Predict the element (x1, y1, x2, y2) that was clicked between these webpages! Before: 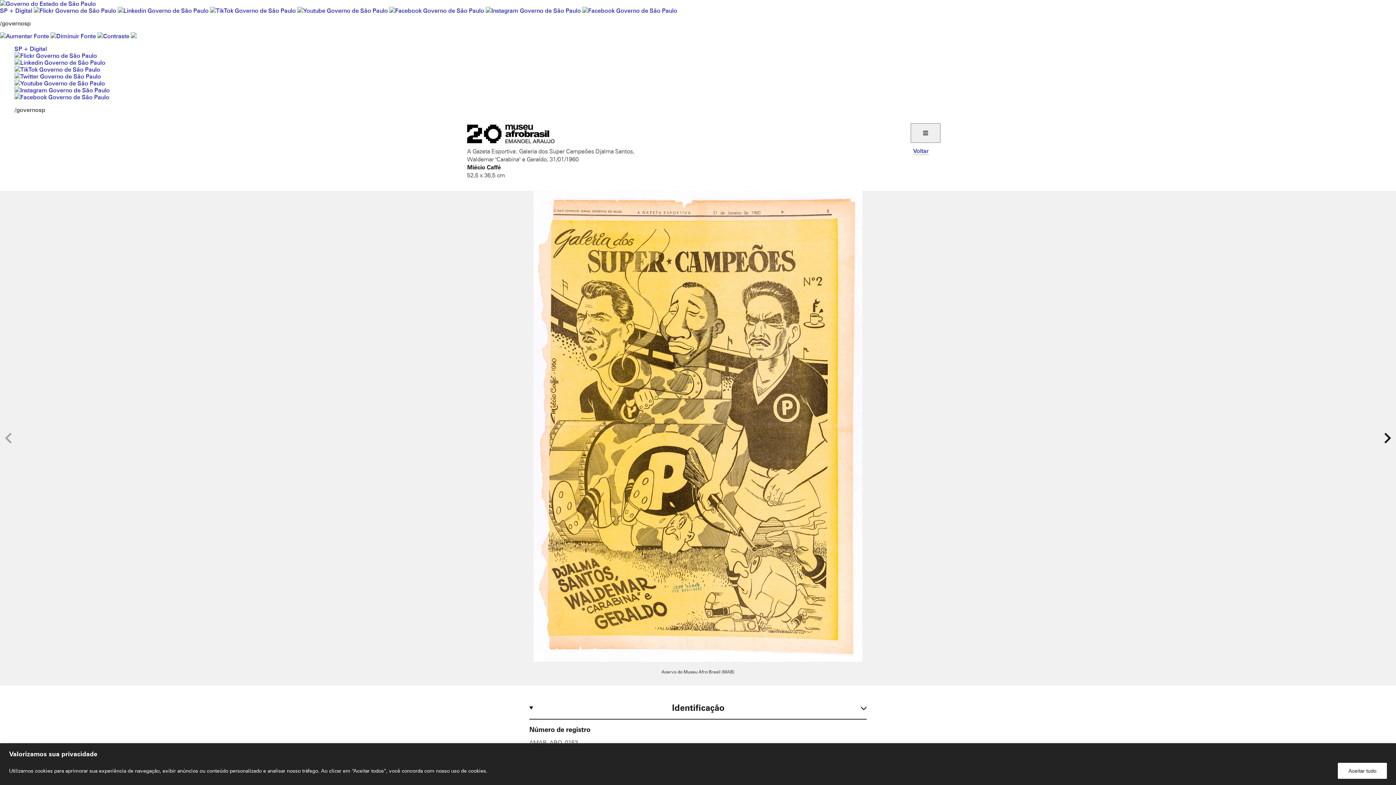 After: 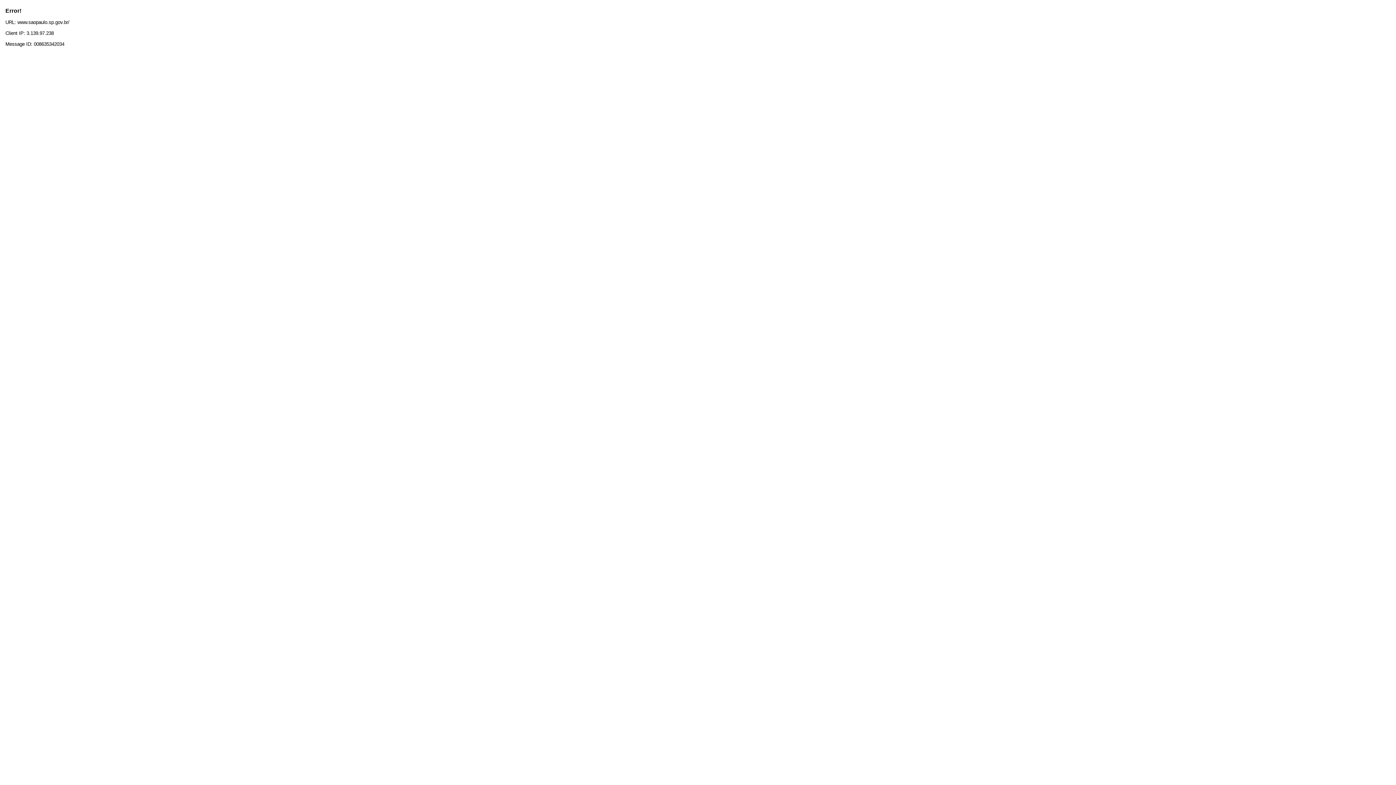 Action: bbox: (0, 0, 96, 7)